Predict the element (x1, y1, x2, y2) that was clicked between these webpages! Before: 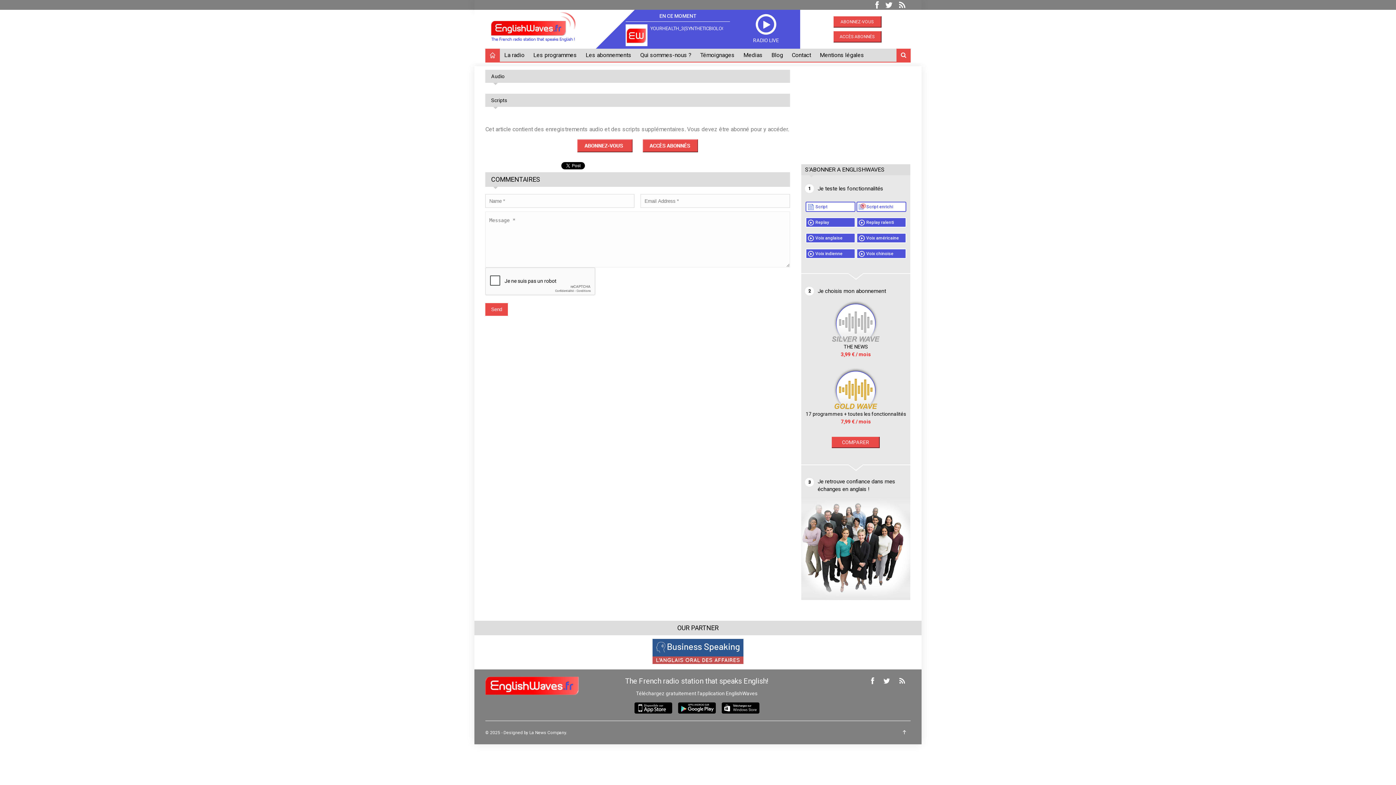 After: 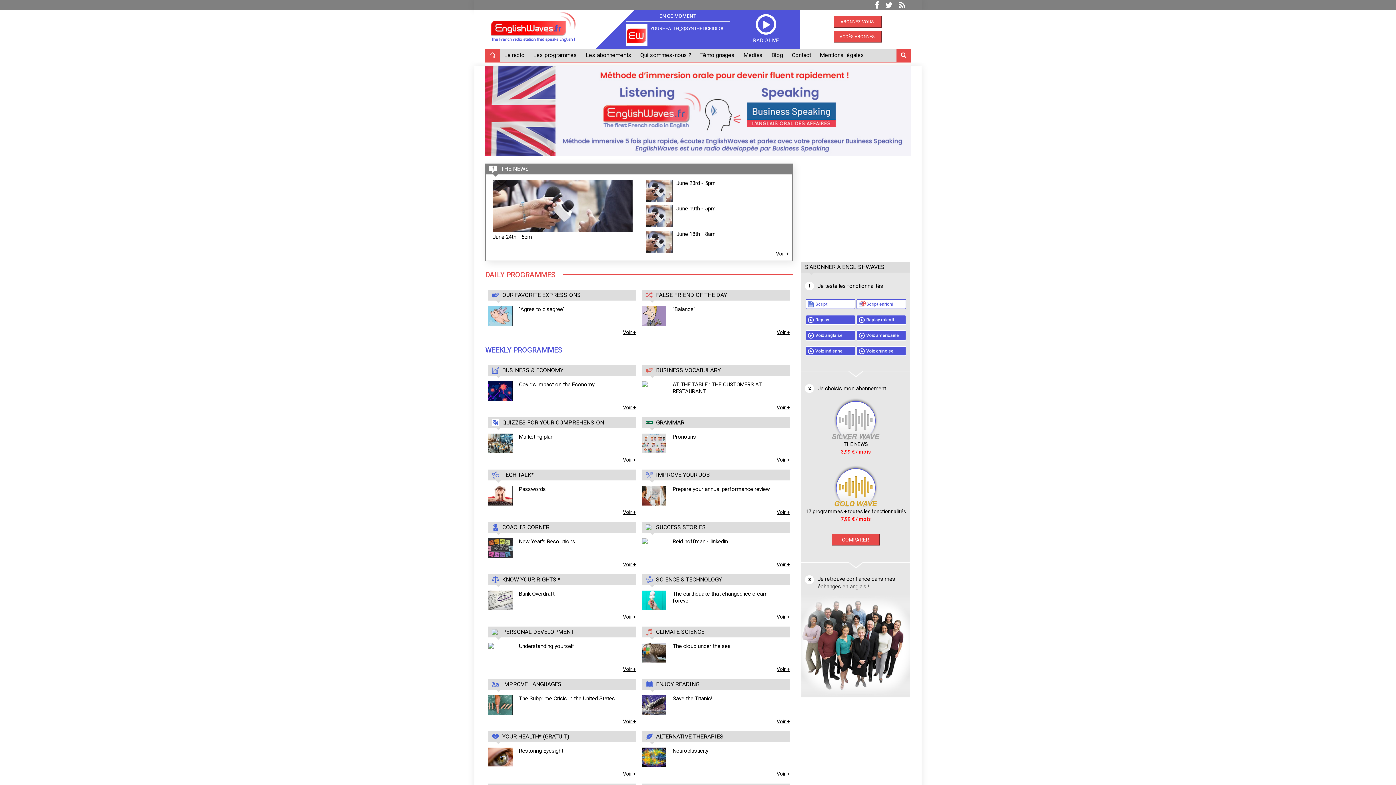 Action: bbox: (489, 11, 587, 41)